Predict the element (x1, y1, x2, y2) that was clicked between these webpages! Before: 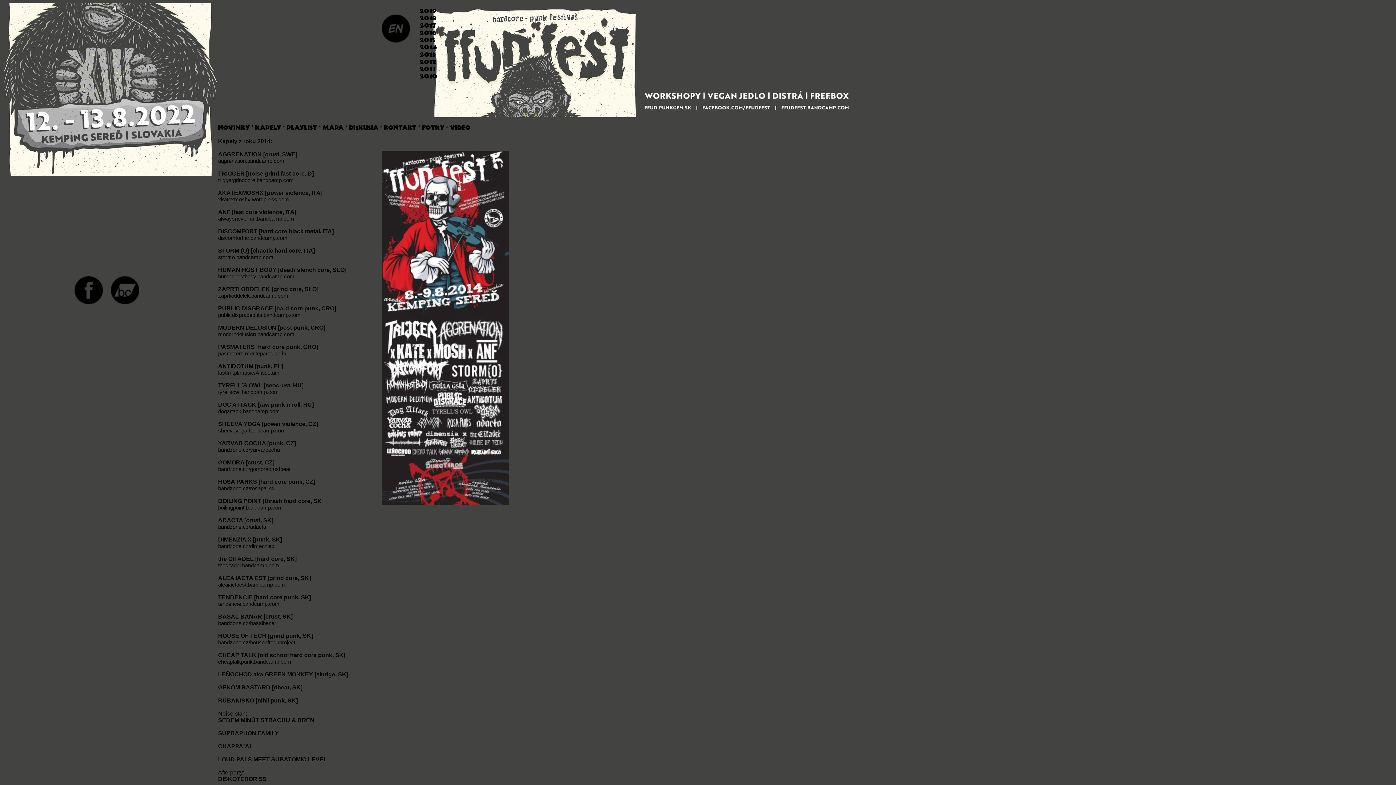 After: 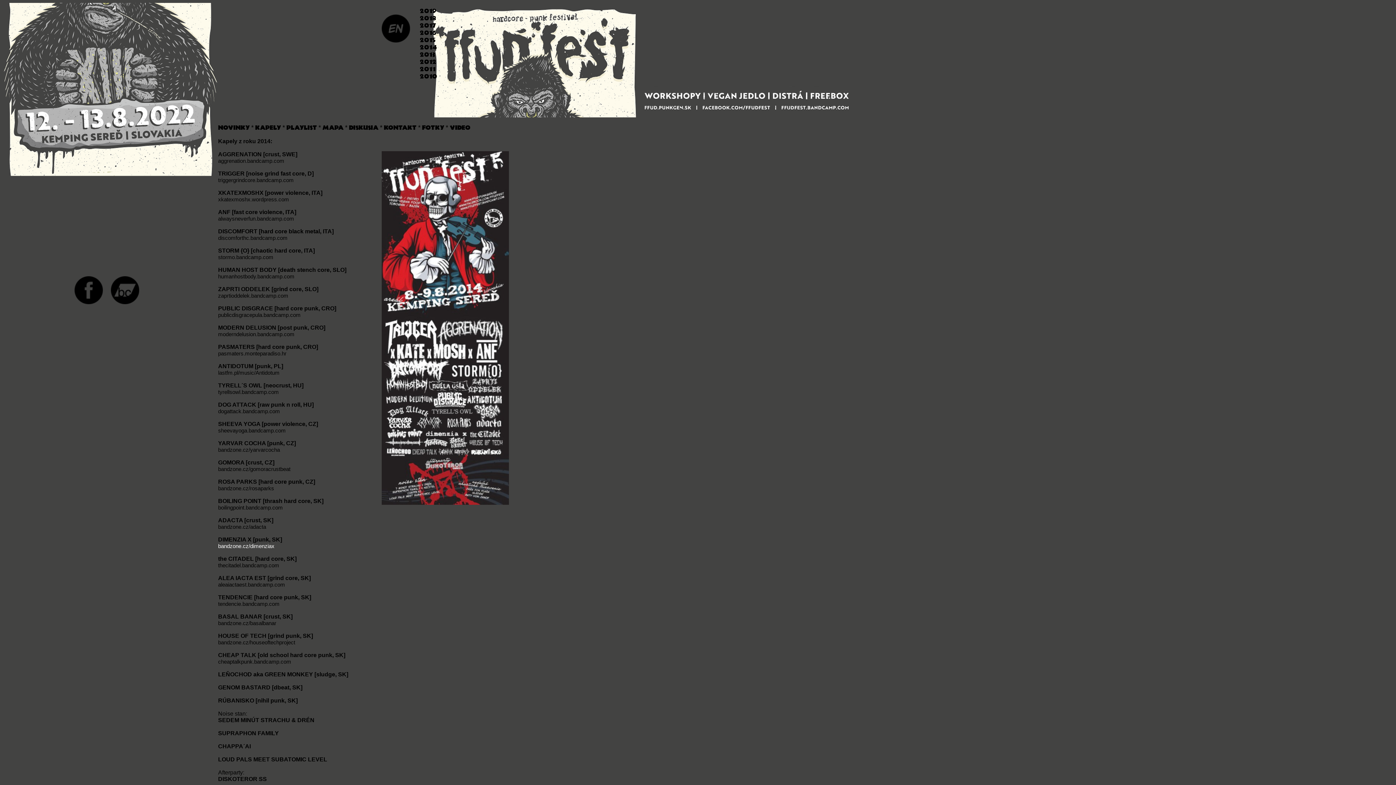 Action: bbox: (218, 543, 274, 549) label: bandzone.cz/dimenziax